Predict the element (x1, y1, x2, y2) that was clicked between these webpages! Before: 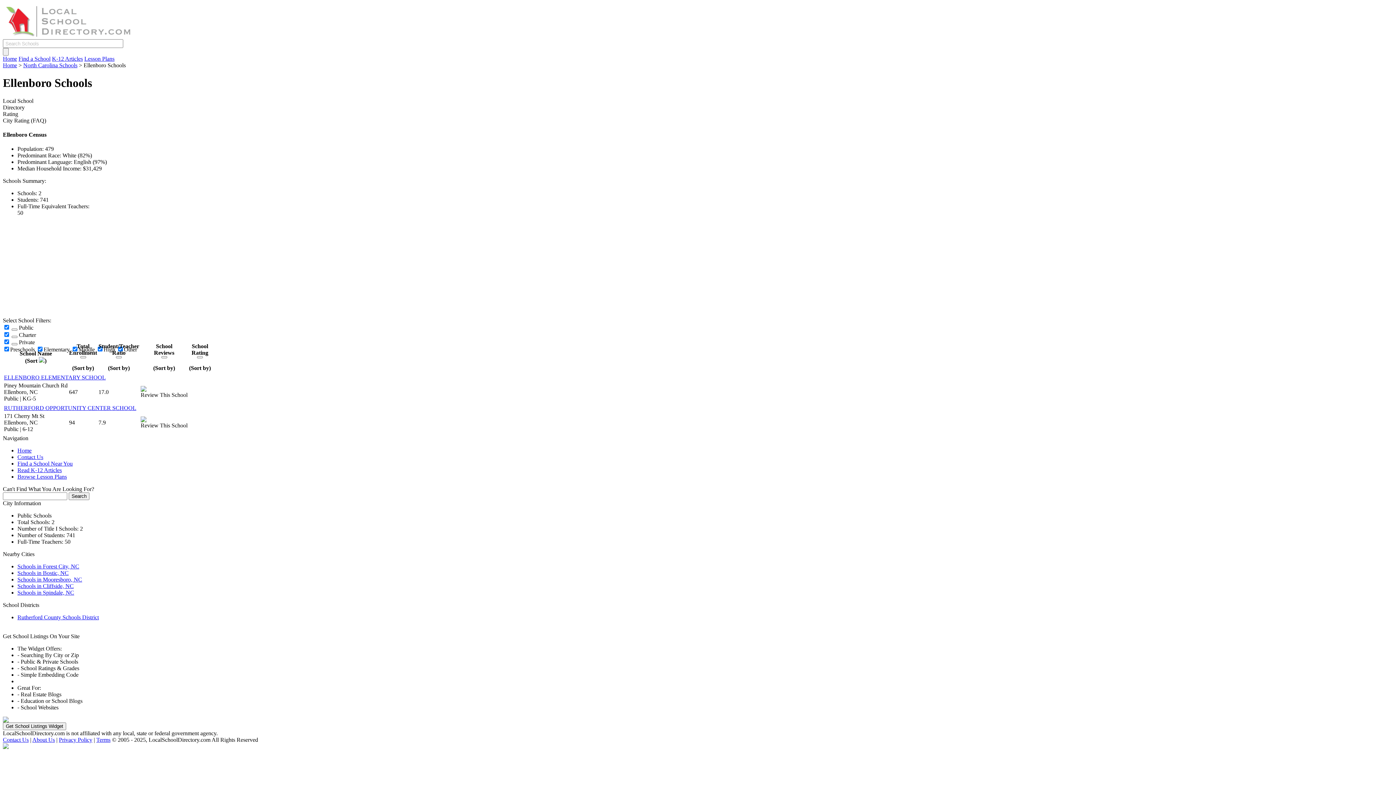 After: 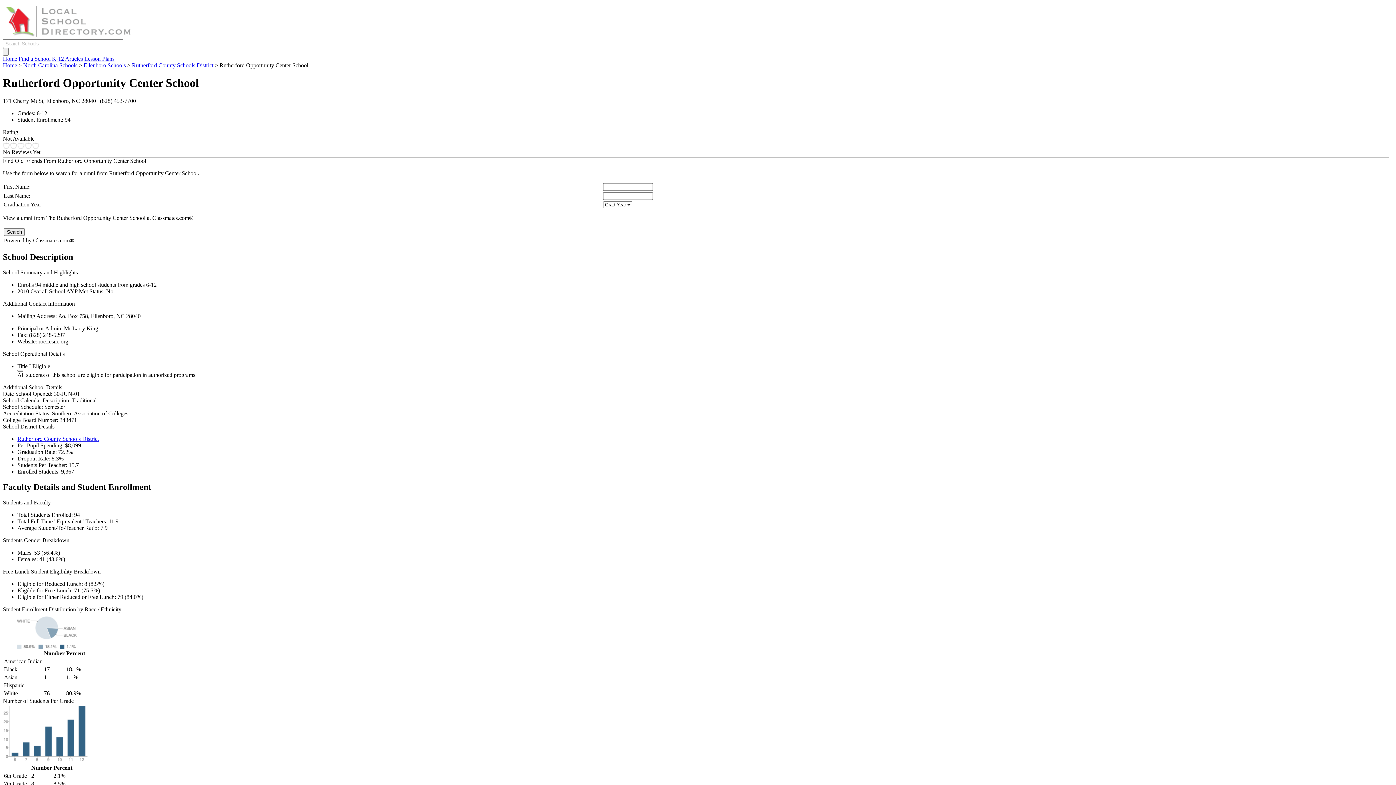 Action: bbox: (4, 405, 136, 411) label: RUTHERFORD OPPORTUNITY CENTER SCHOOL